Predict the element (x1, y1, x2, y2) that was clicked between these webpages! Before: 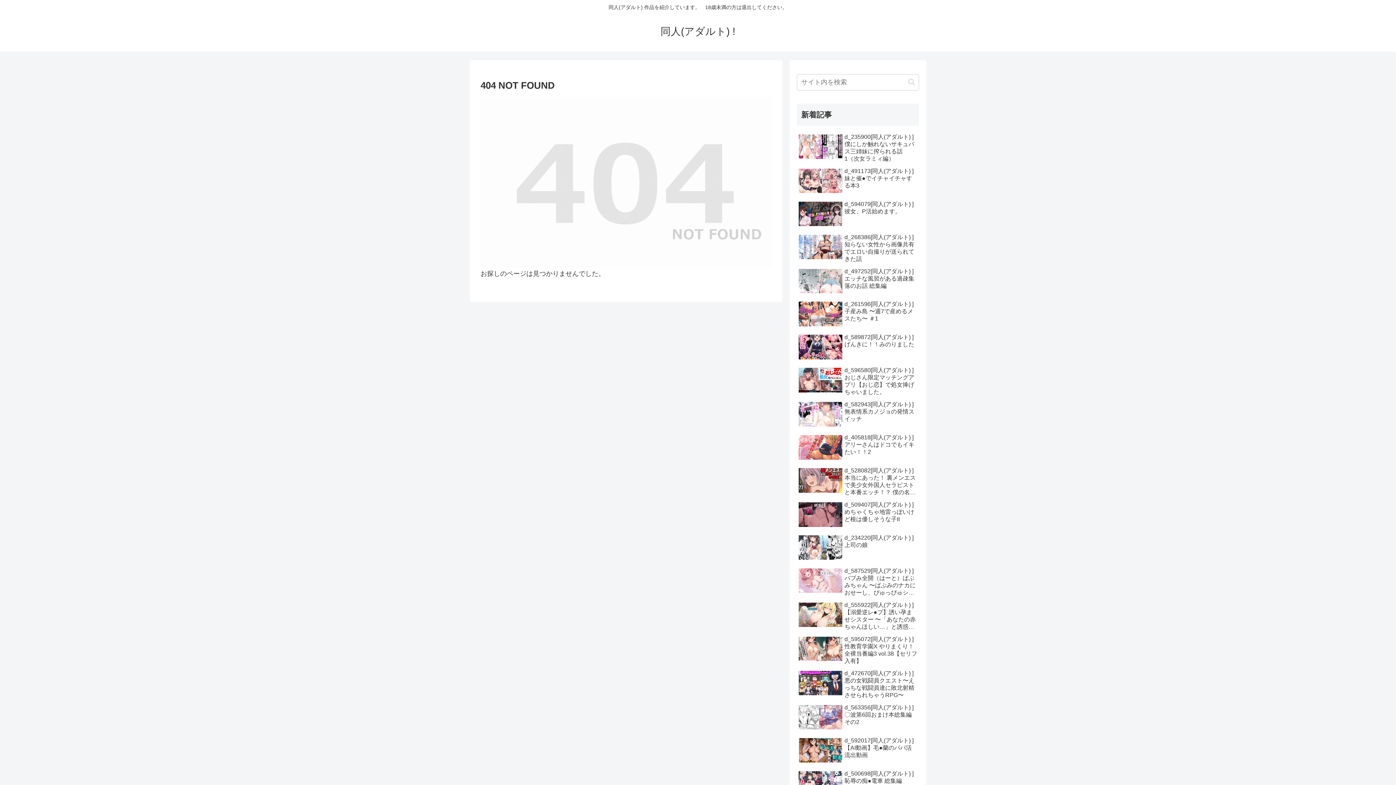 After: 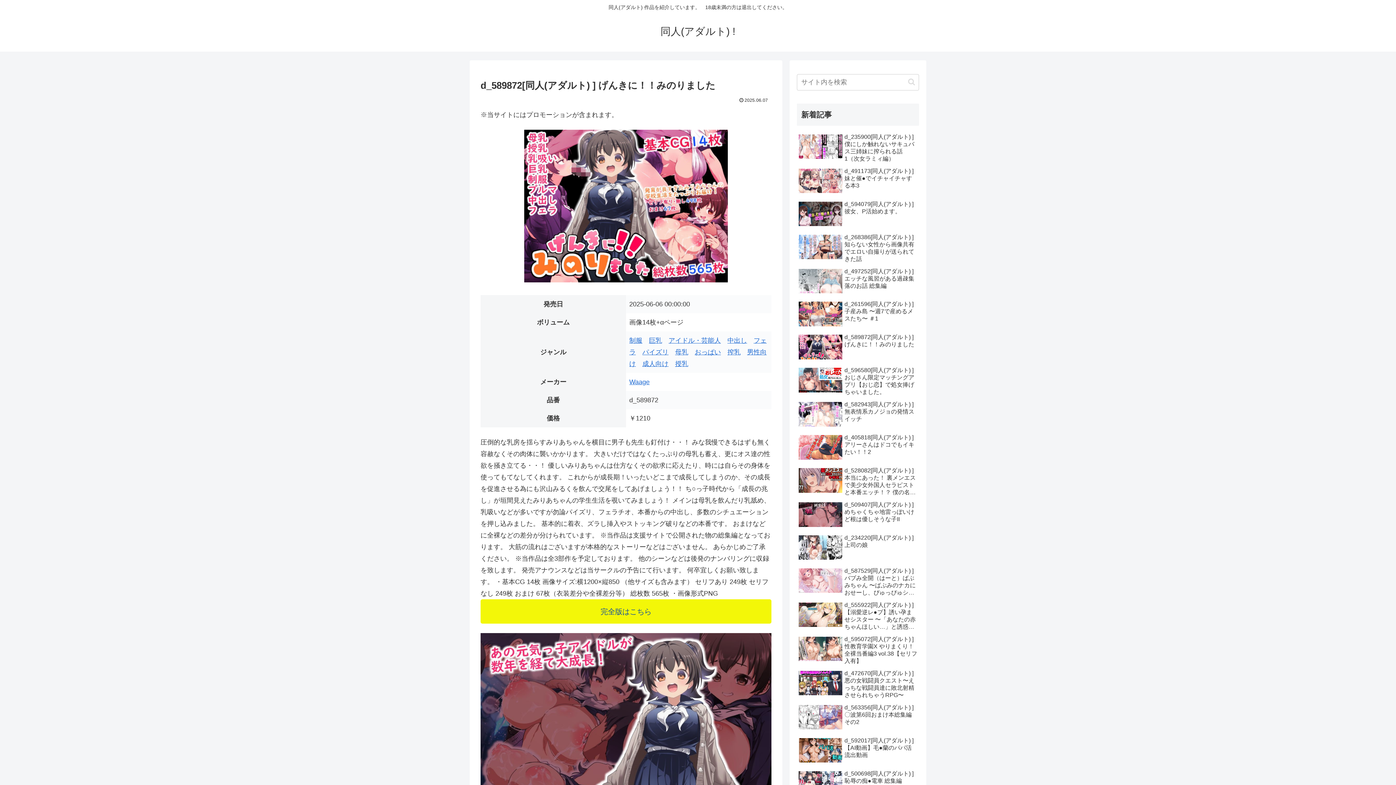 Action: label: d_589872[同人(アダルト) ] げんきに！！みのりました bbox: (797, 332, 919, 363)